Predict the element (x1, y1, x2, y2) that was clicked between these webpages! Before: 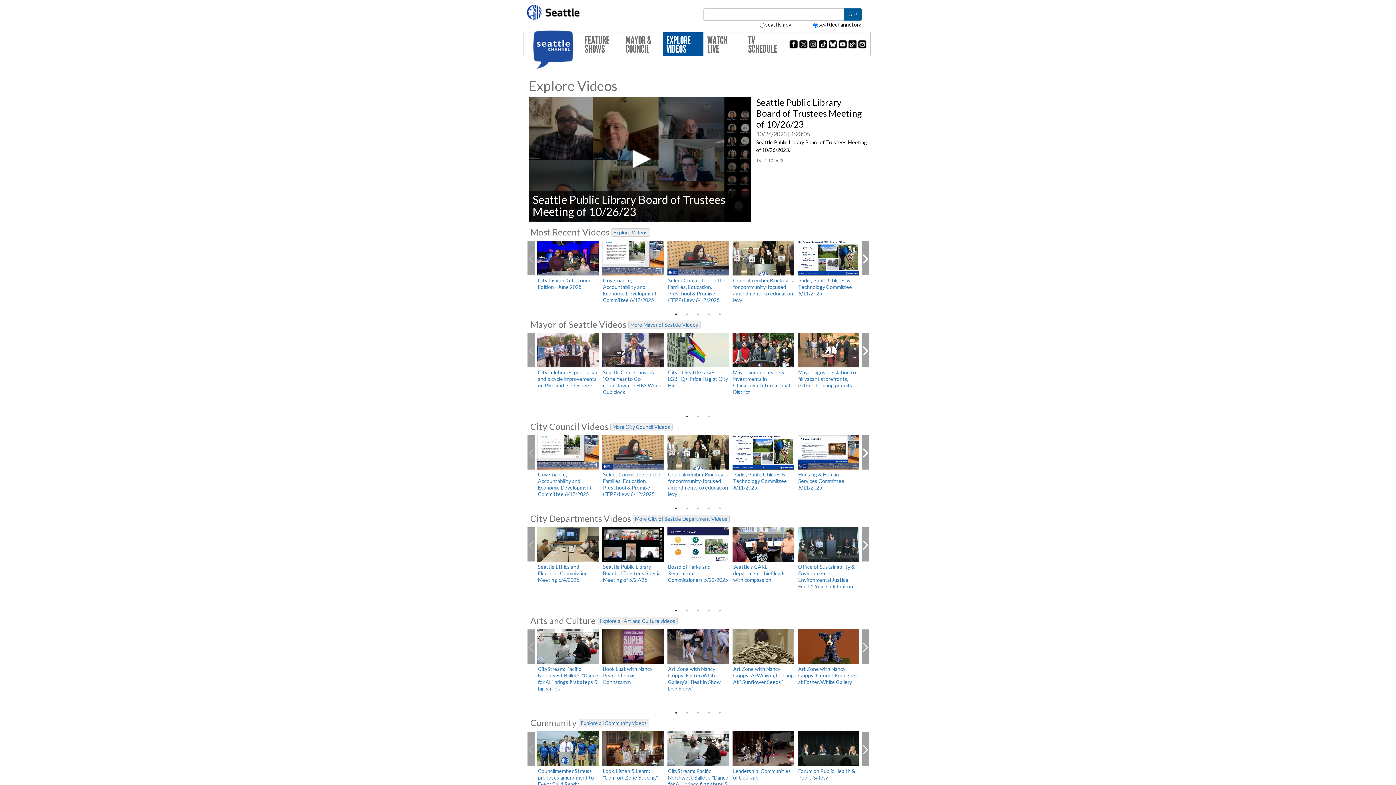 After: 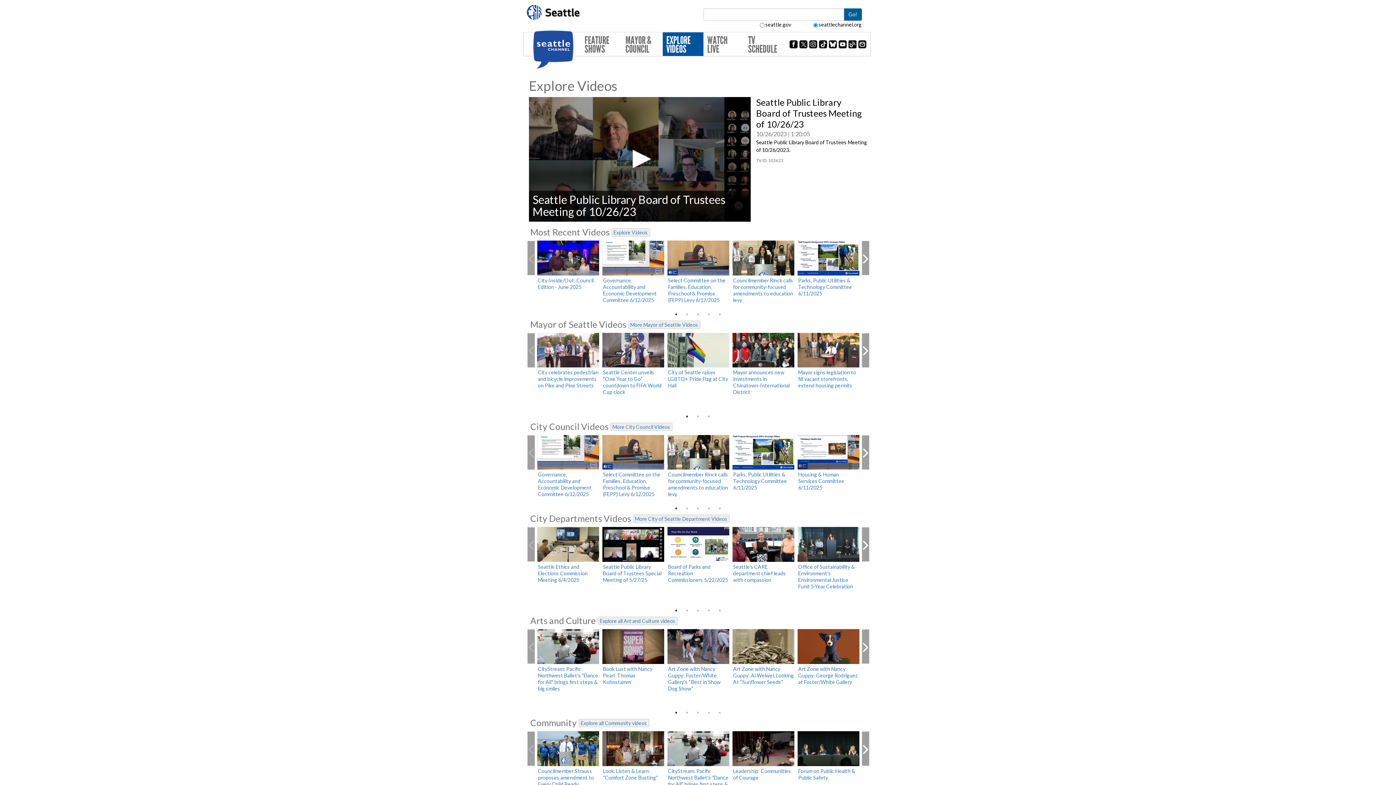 Action: label:   bbox: (809, 40, 818, 46)